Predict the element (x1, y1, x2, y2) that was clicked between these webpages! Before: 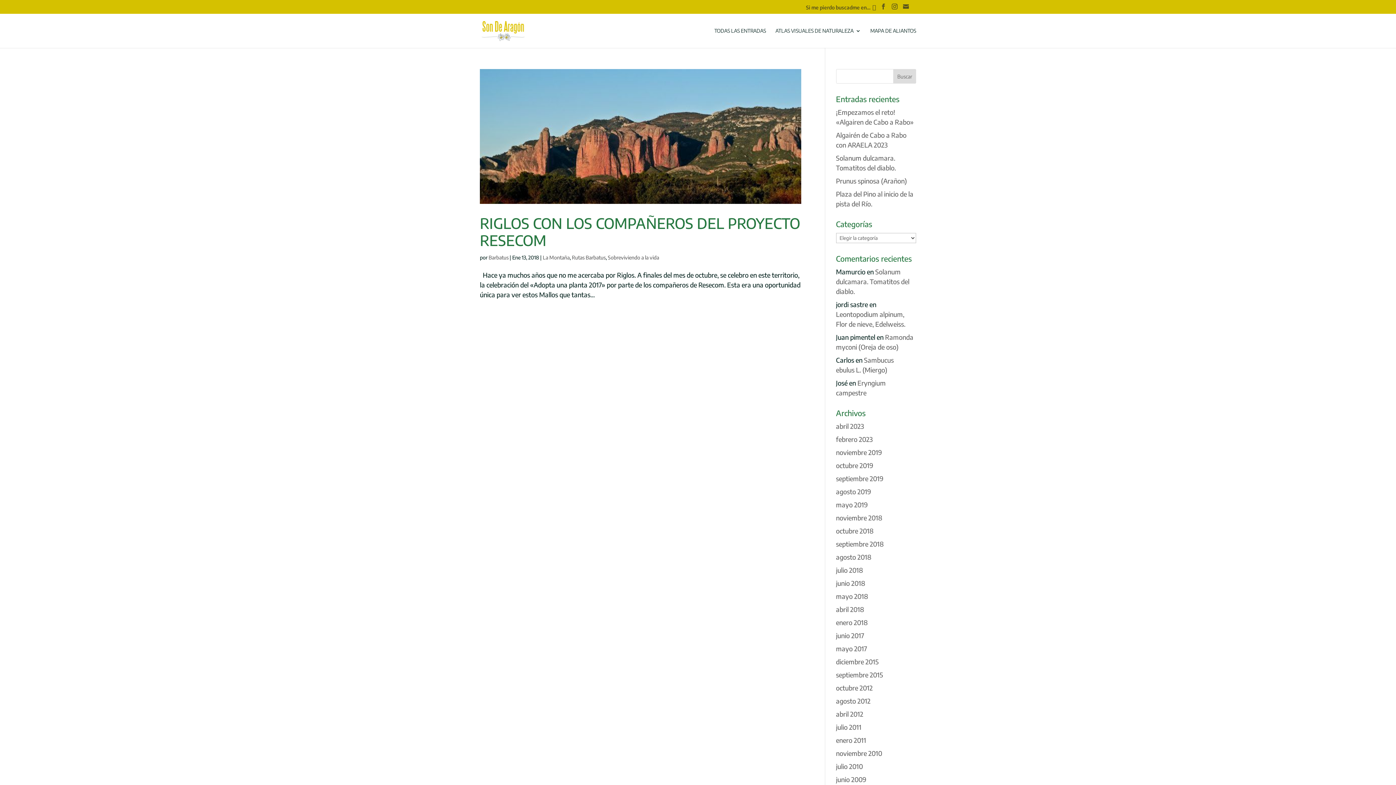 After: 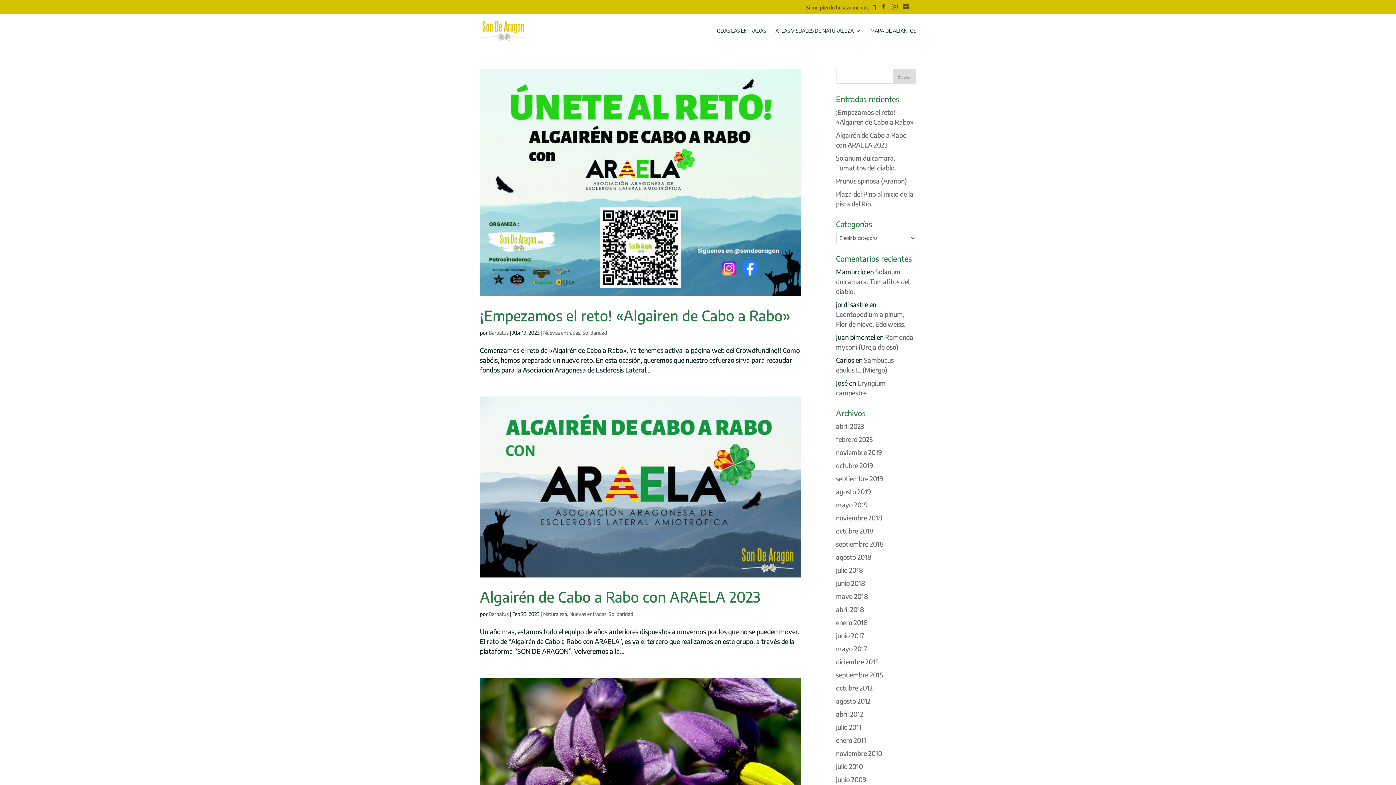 Action: label: Barbatus bbox: (488, 254, 508, 260)